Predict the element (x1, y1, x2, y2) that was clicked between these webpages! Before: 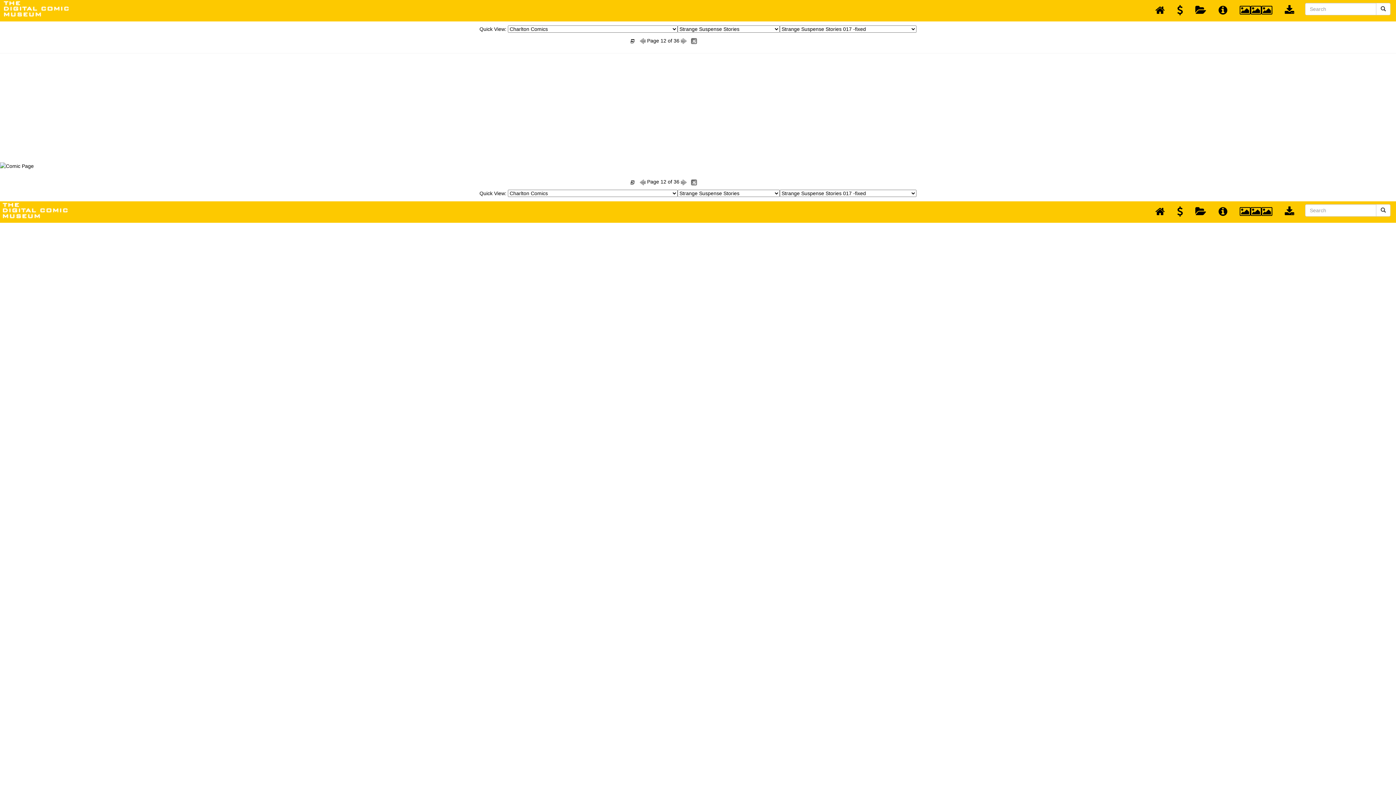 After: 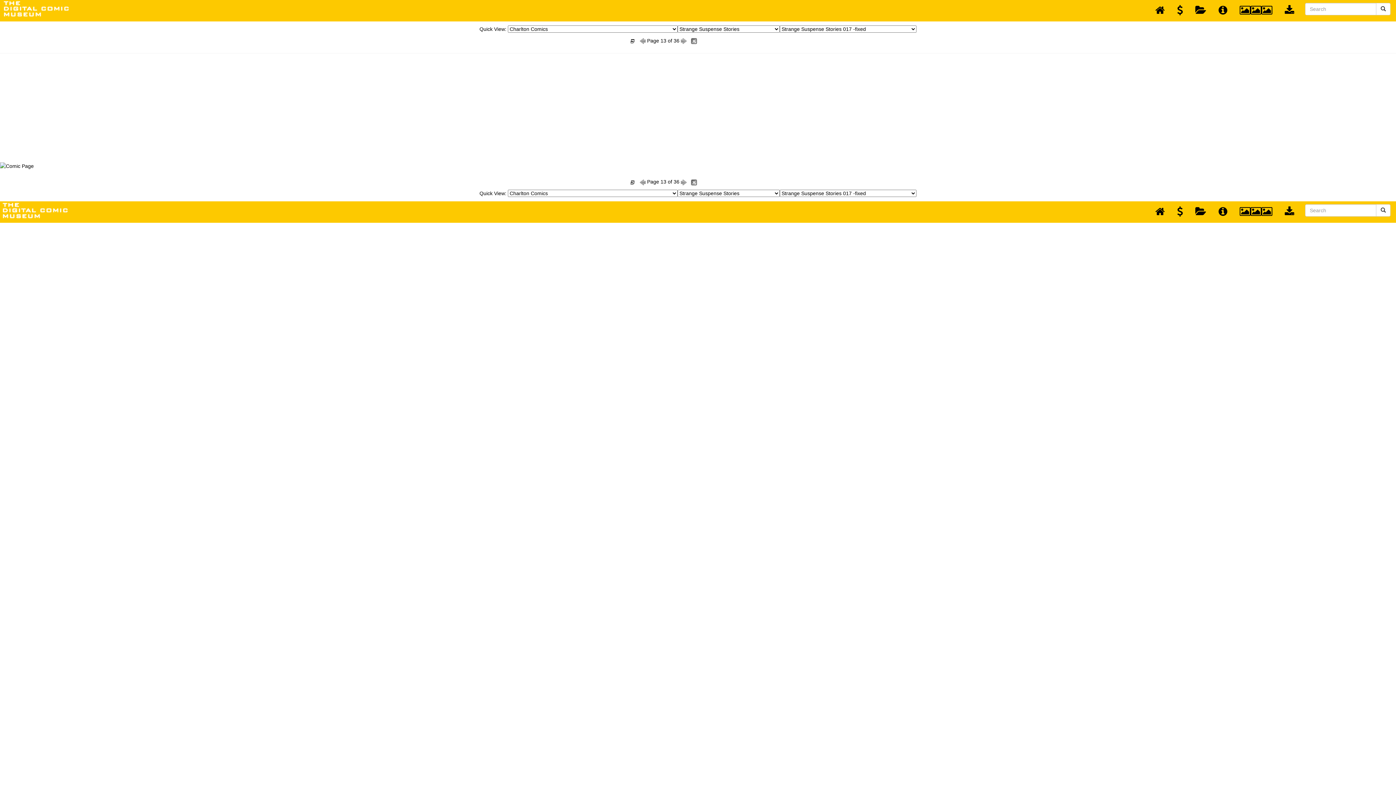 Action: label: 
 bbox: (0, 162, 33, 168)